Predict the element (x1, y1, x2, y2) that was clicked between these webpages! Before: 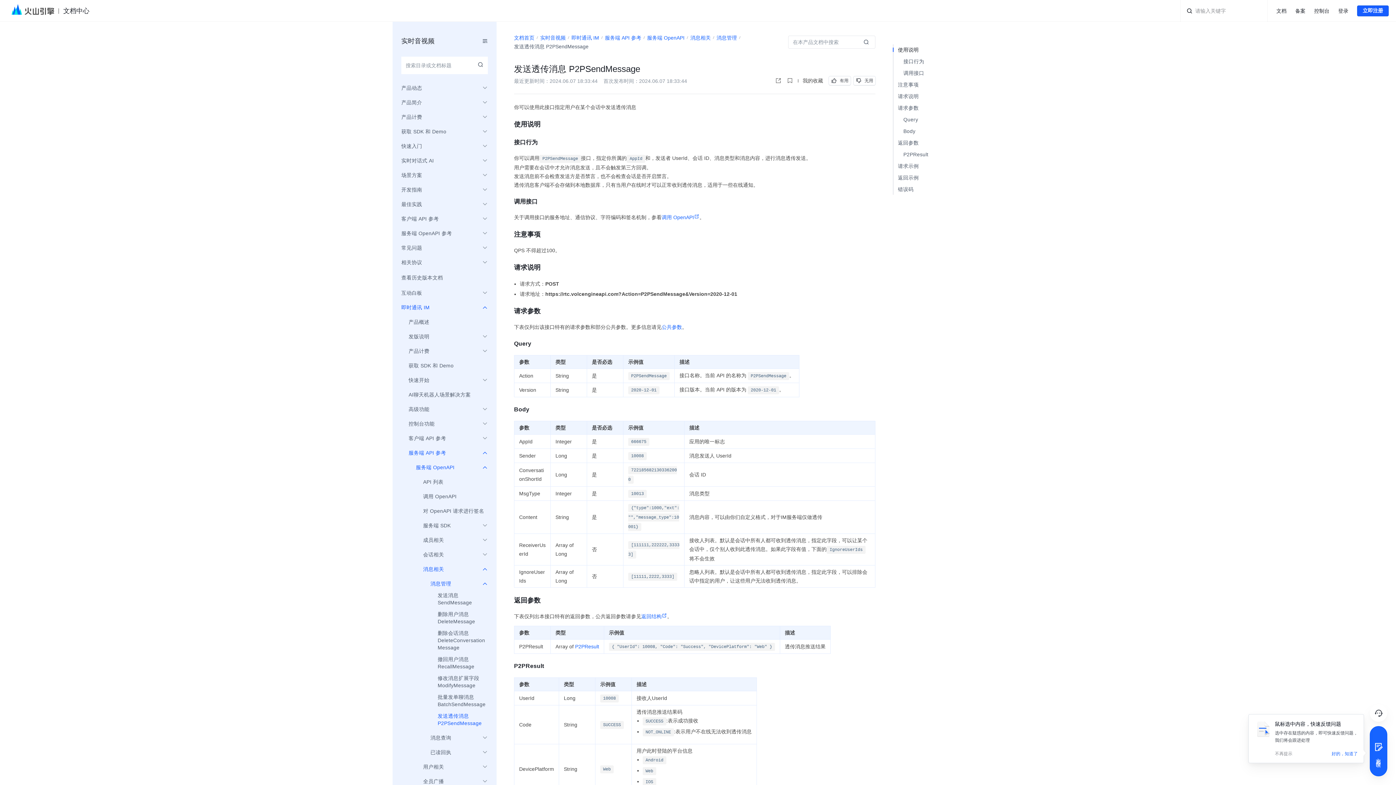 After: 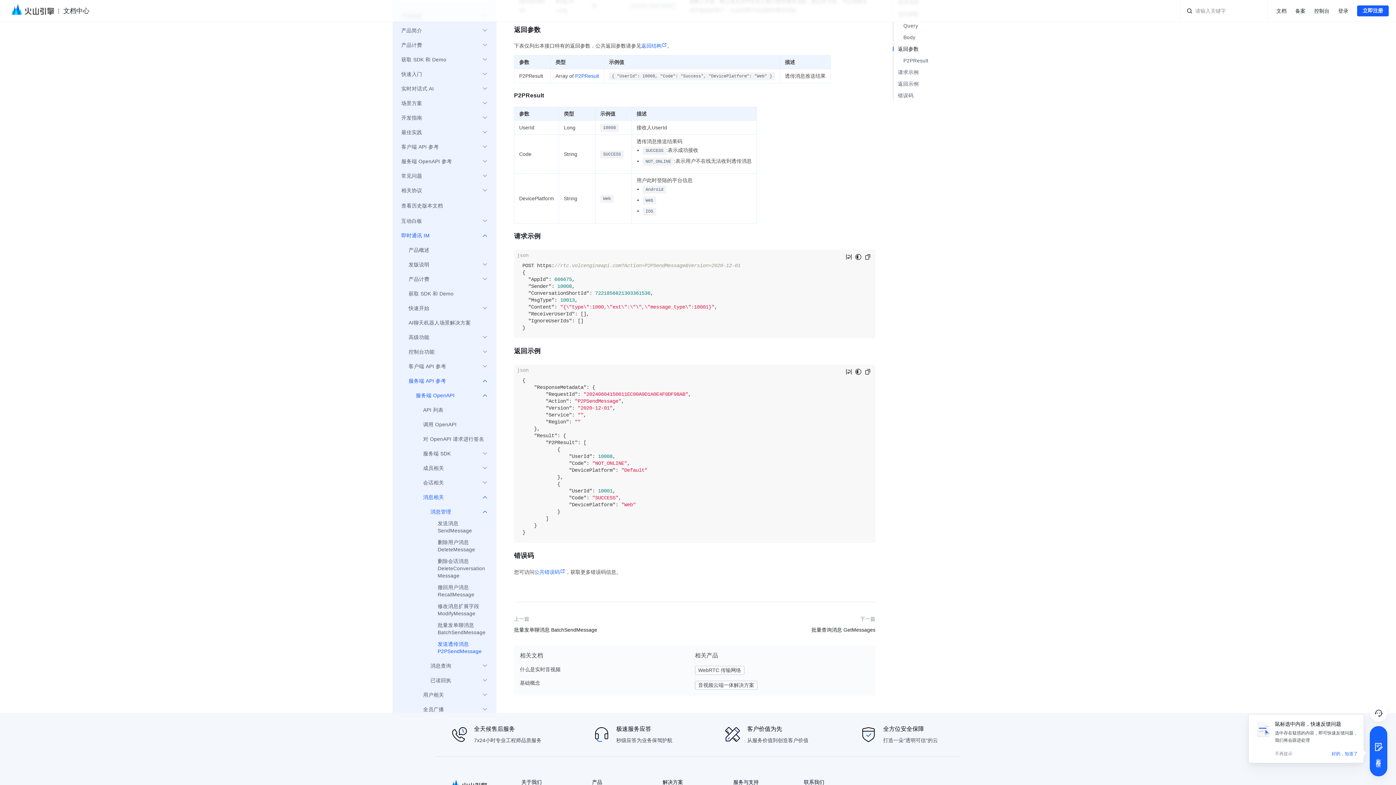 Action: bbox: (895, 137, 972, 148) label: 返回参数